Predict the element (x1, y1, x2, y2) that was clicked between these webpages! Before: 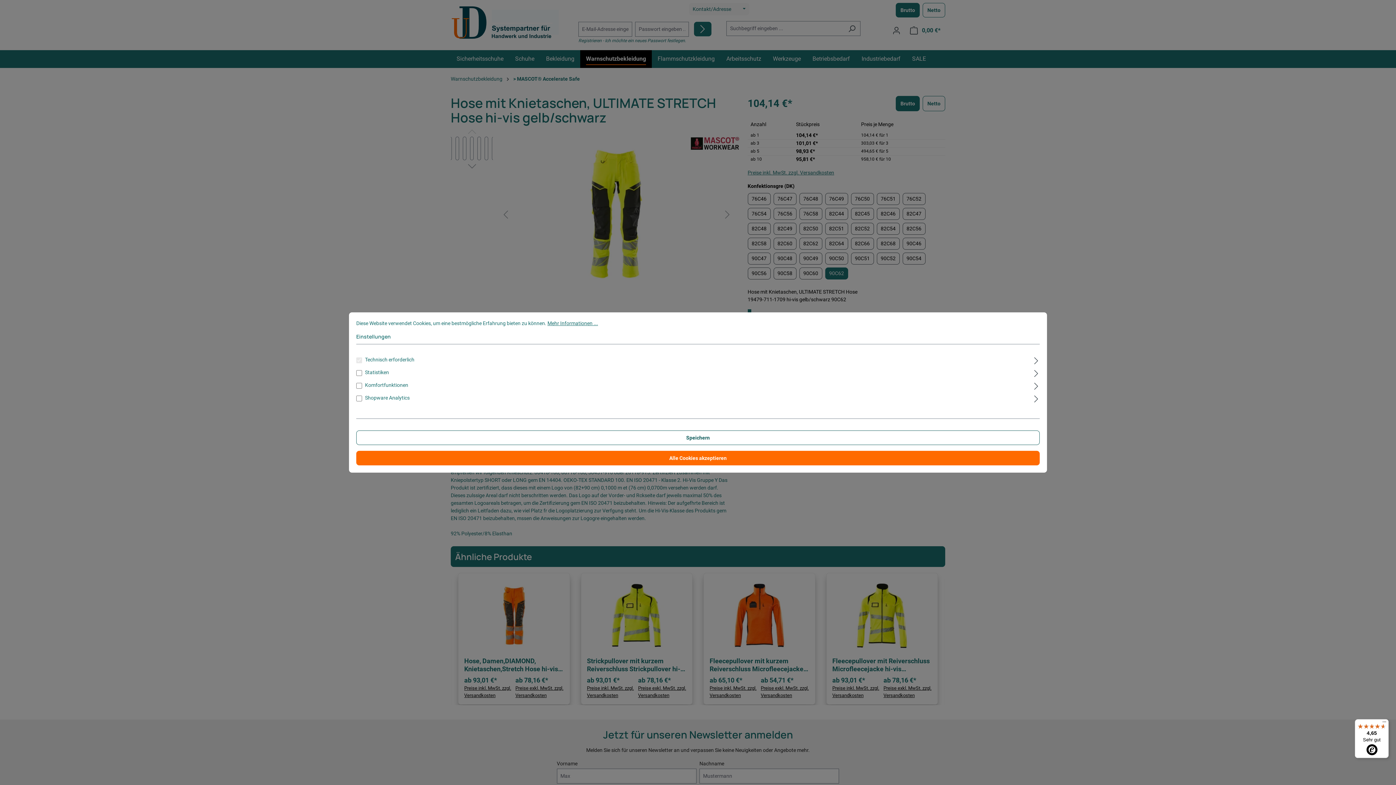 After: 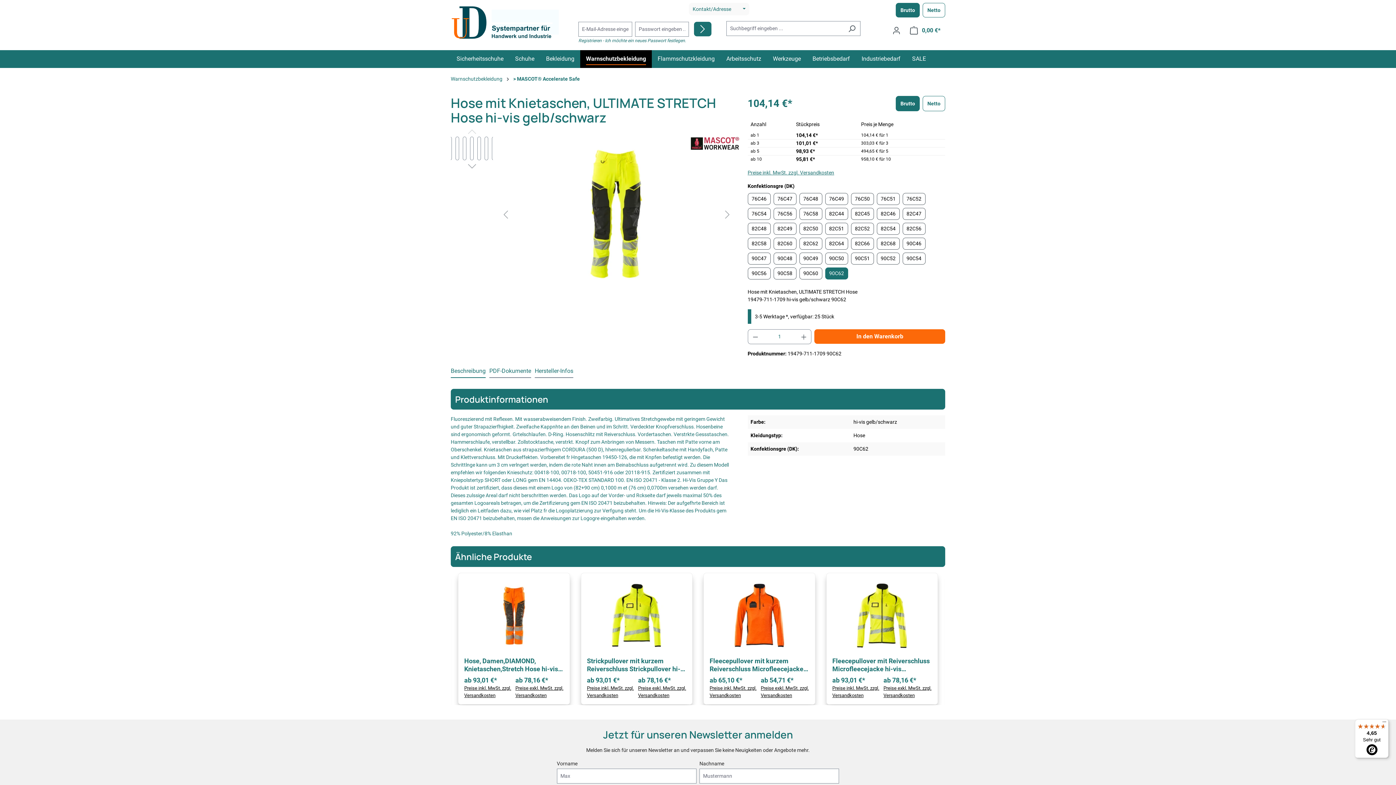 Action: label: Speichern bbox: (356, 430, 1040, 445)